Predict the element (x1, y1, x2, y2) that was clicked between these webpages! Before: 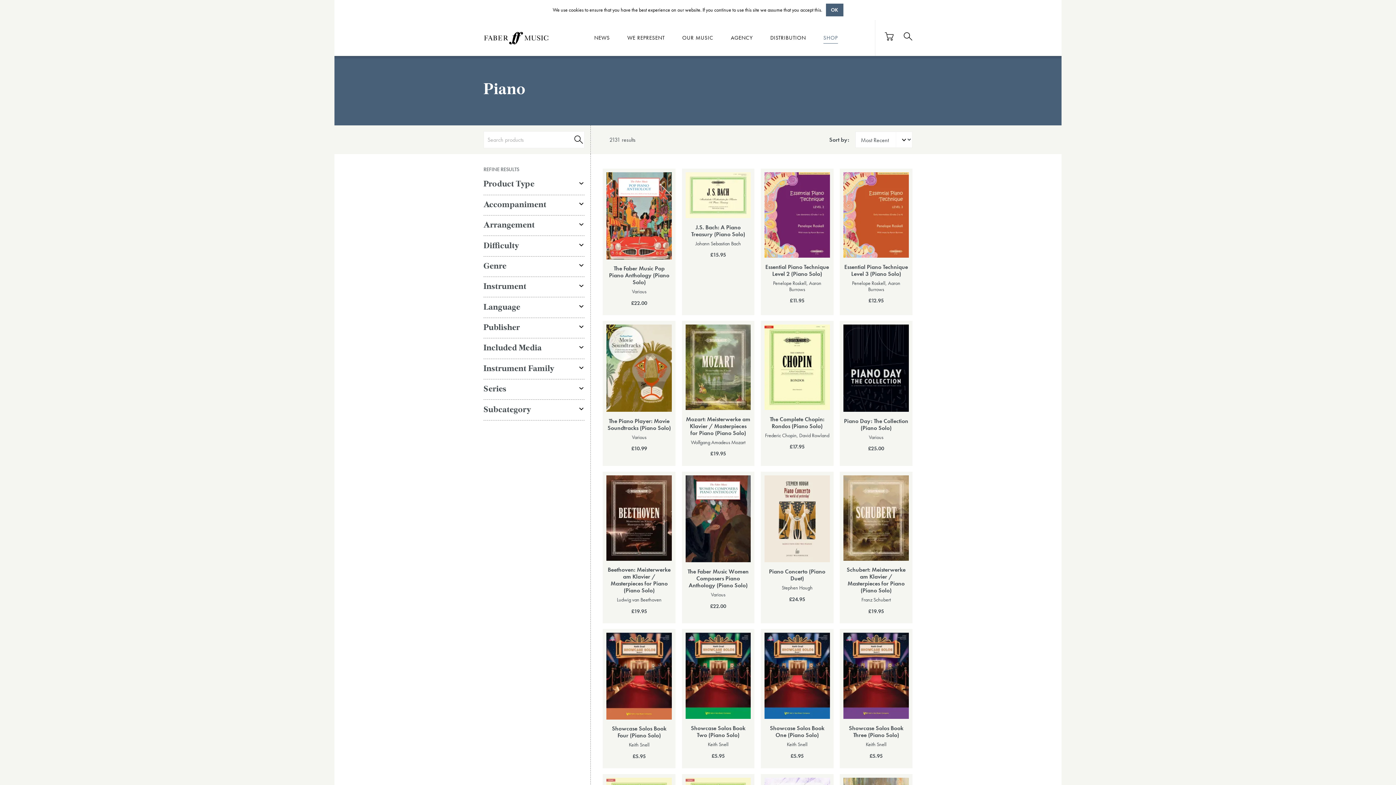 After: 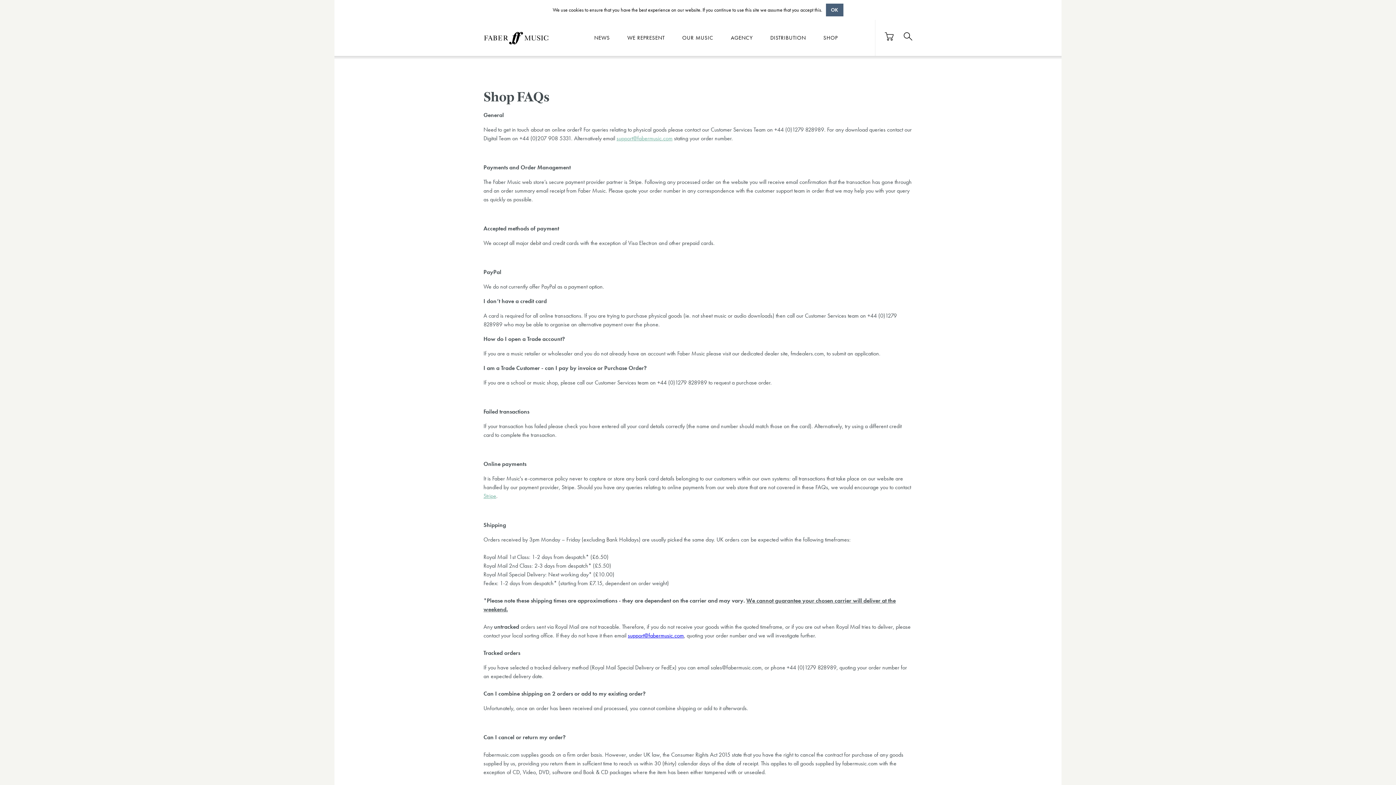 Action: bbox: (624, 743, 635, 755) label: FAQ